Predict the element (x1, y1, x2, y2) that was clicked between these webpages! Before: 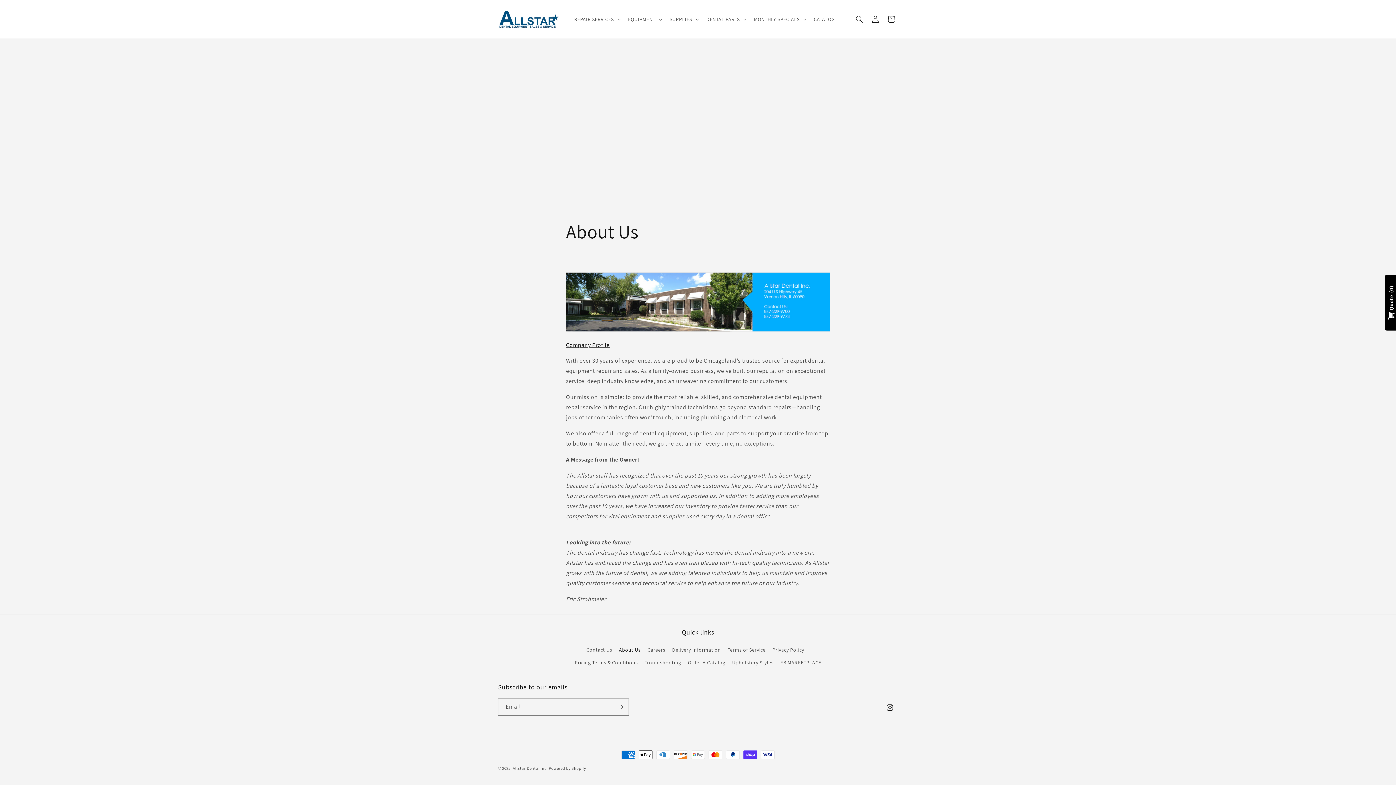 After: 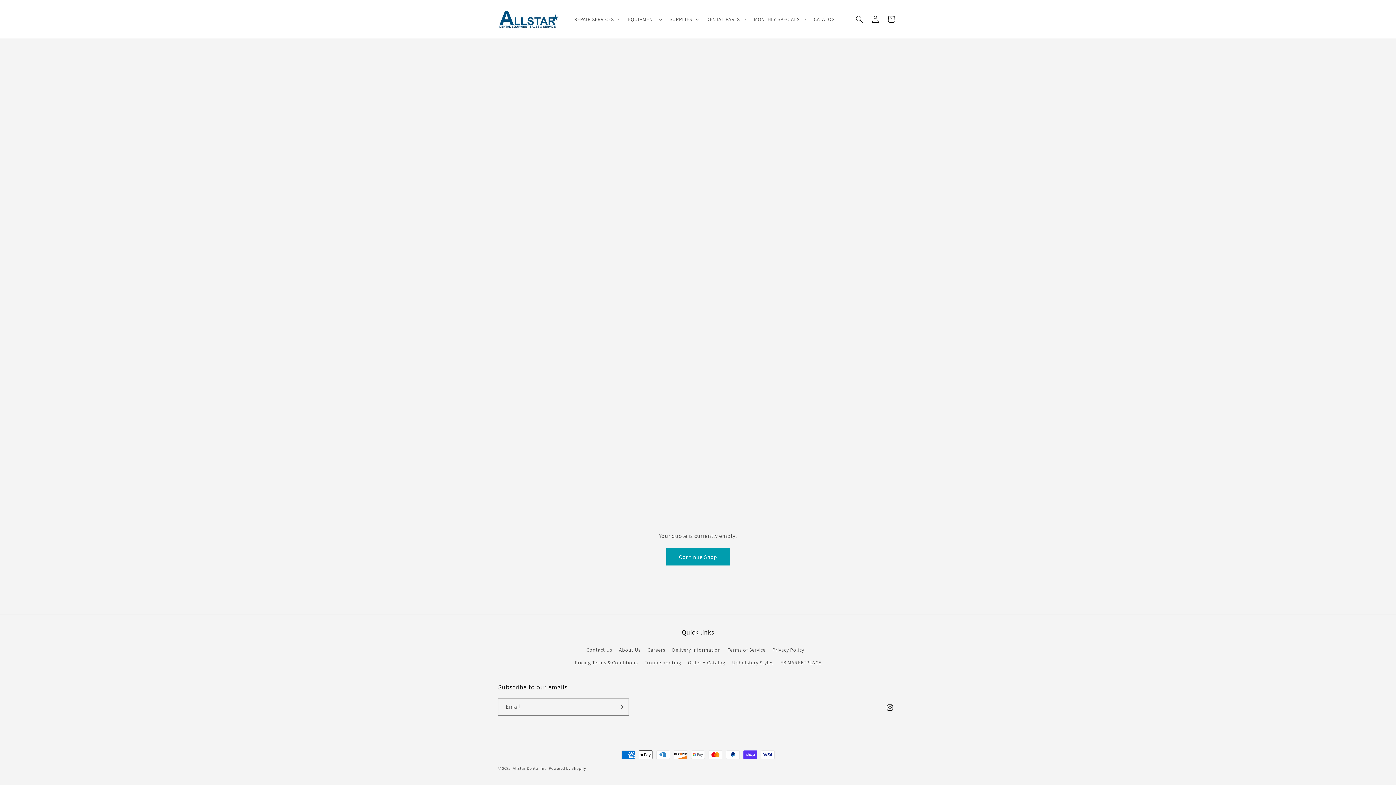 Action: label: Quote0 bbox: (1385, 274, 1397, 330)